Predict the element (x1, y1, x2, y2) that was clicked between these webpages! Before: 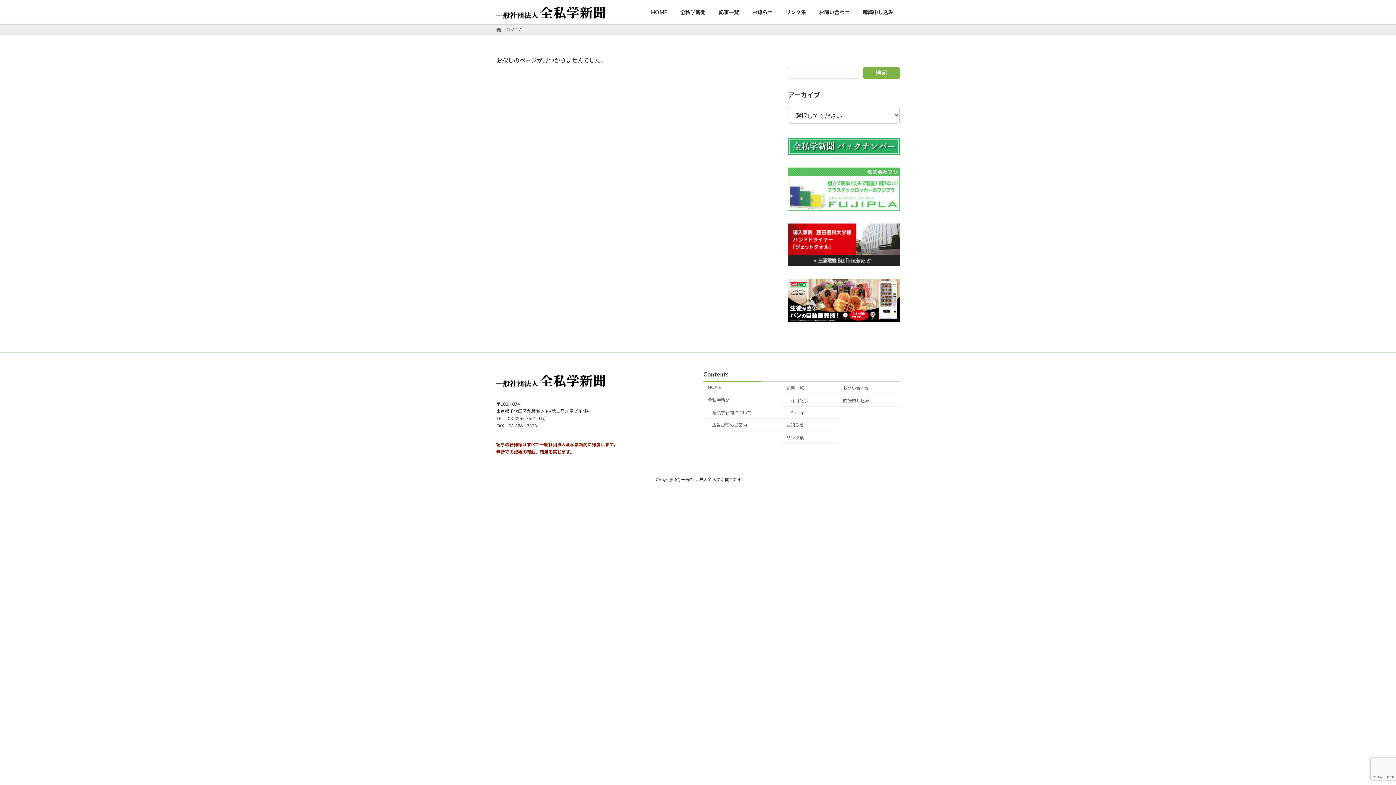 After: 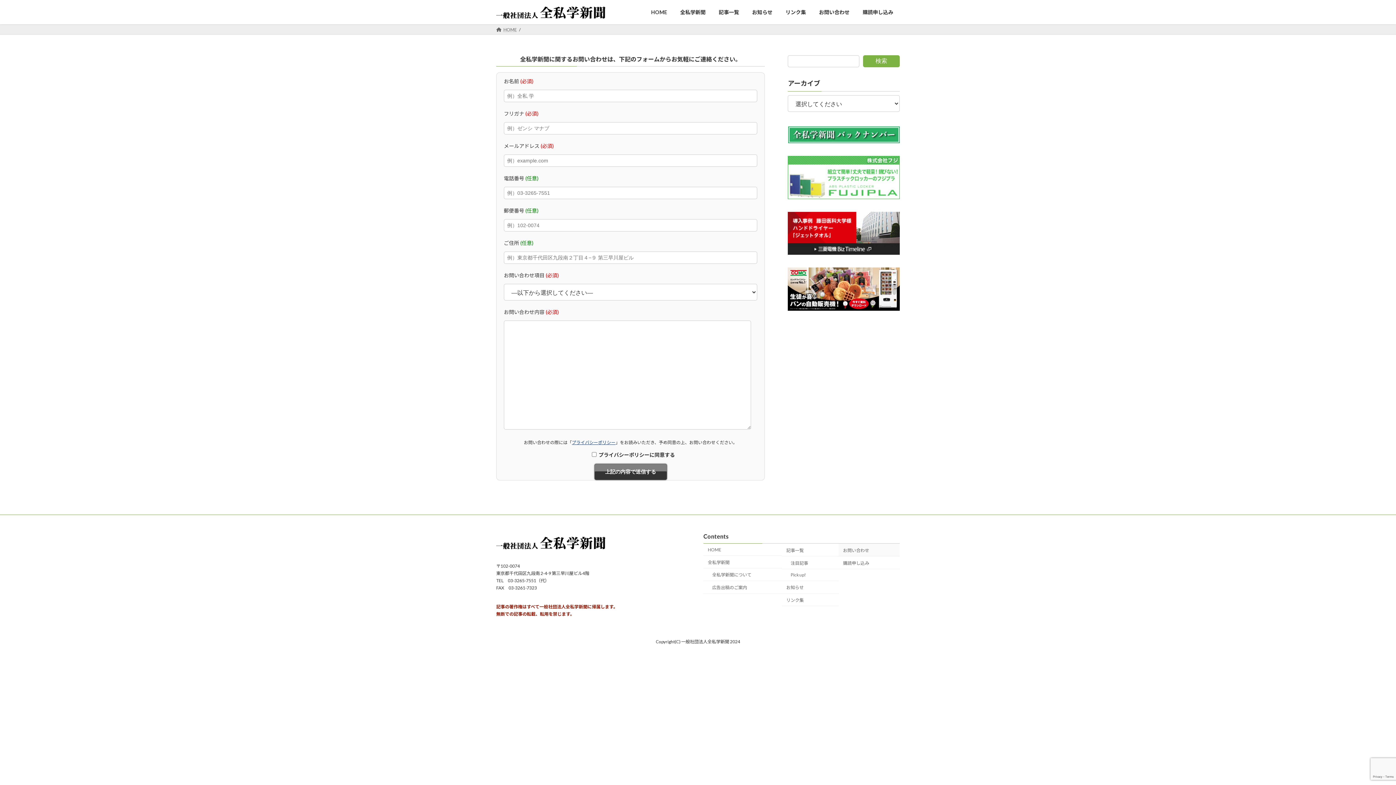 Action: bbox: (812, 3, 856, 20) label: お問い合わせ